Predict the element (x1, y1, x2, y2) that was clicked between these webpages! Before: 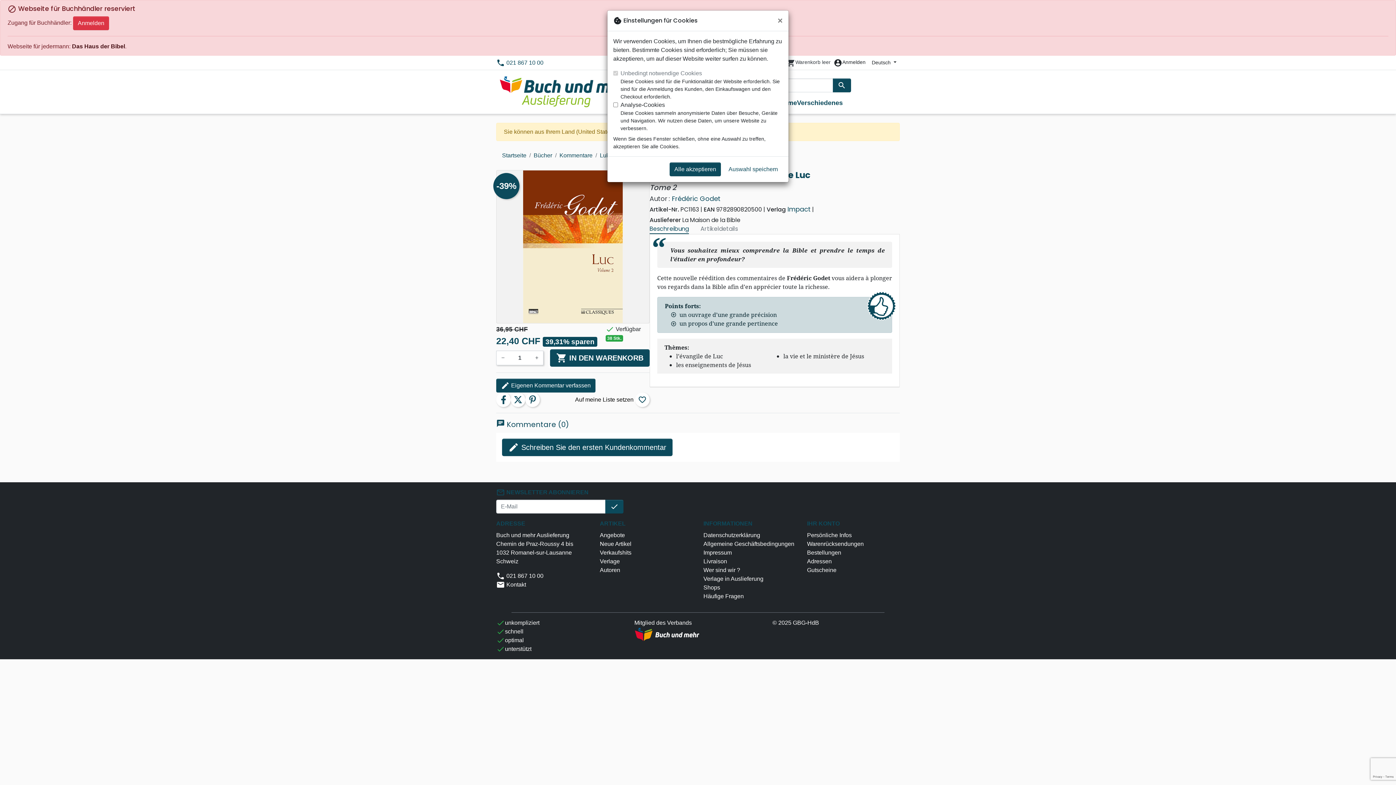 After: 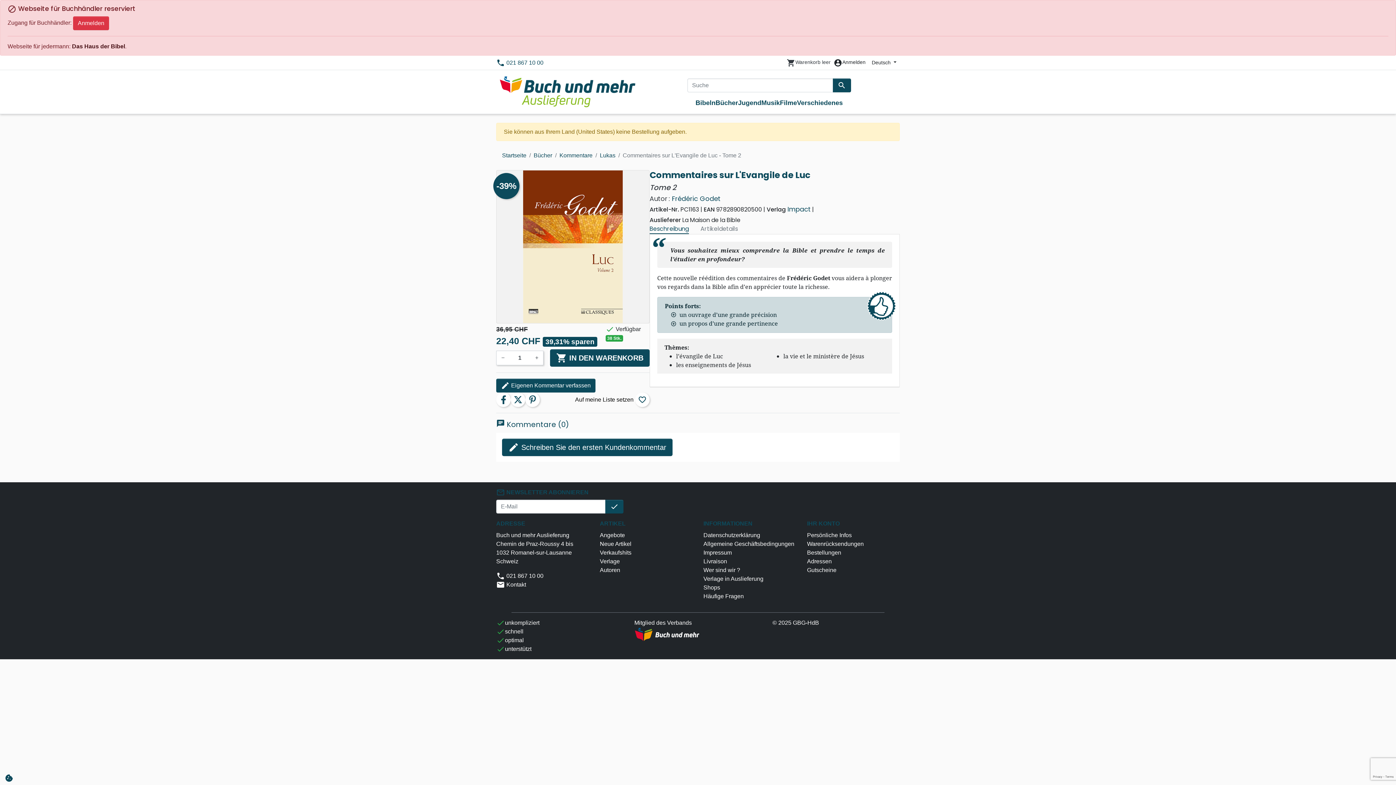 Action: label: Schließen bbox: (772, 10, 788, 30)